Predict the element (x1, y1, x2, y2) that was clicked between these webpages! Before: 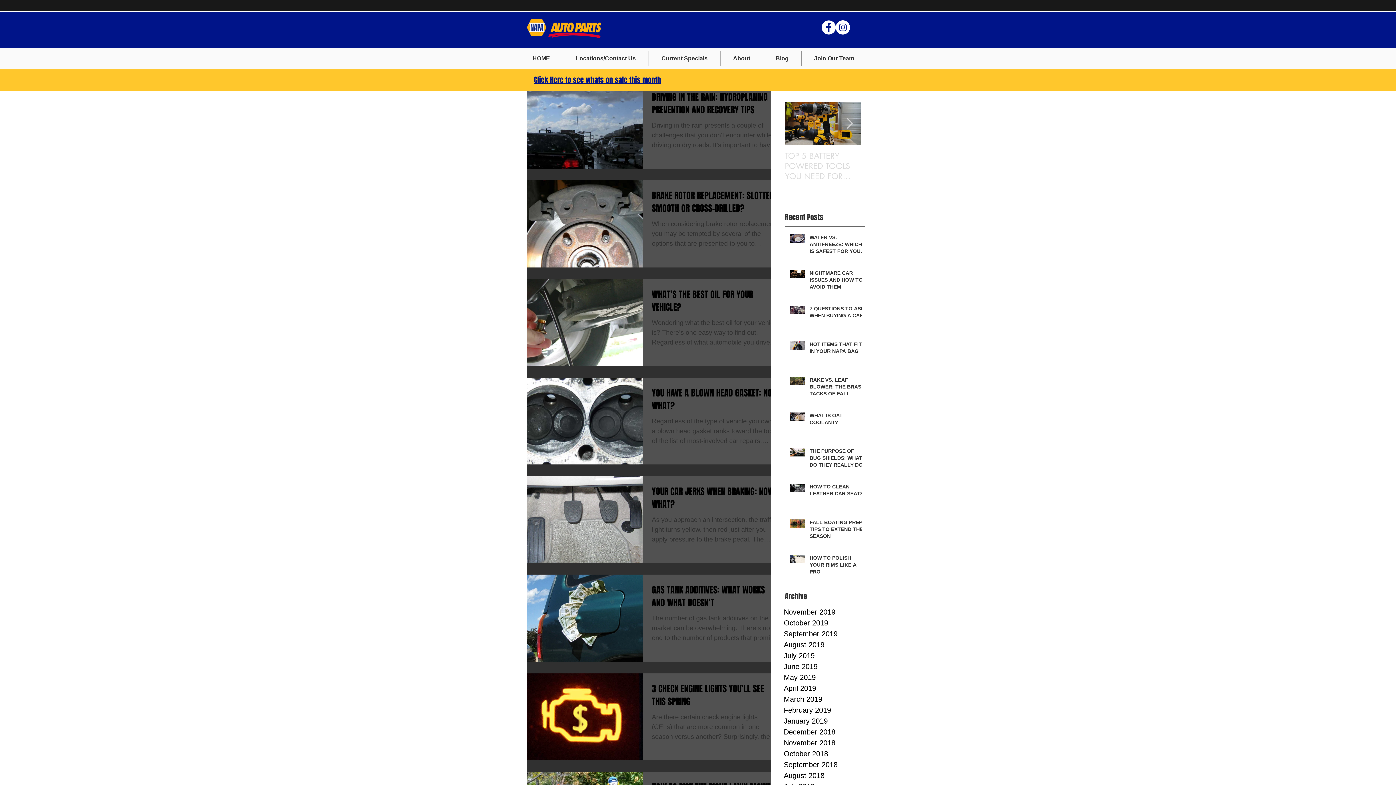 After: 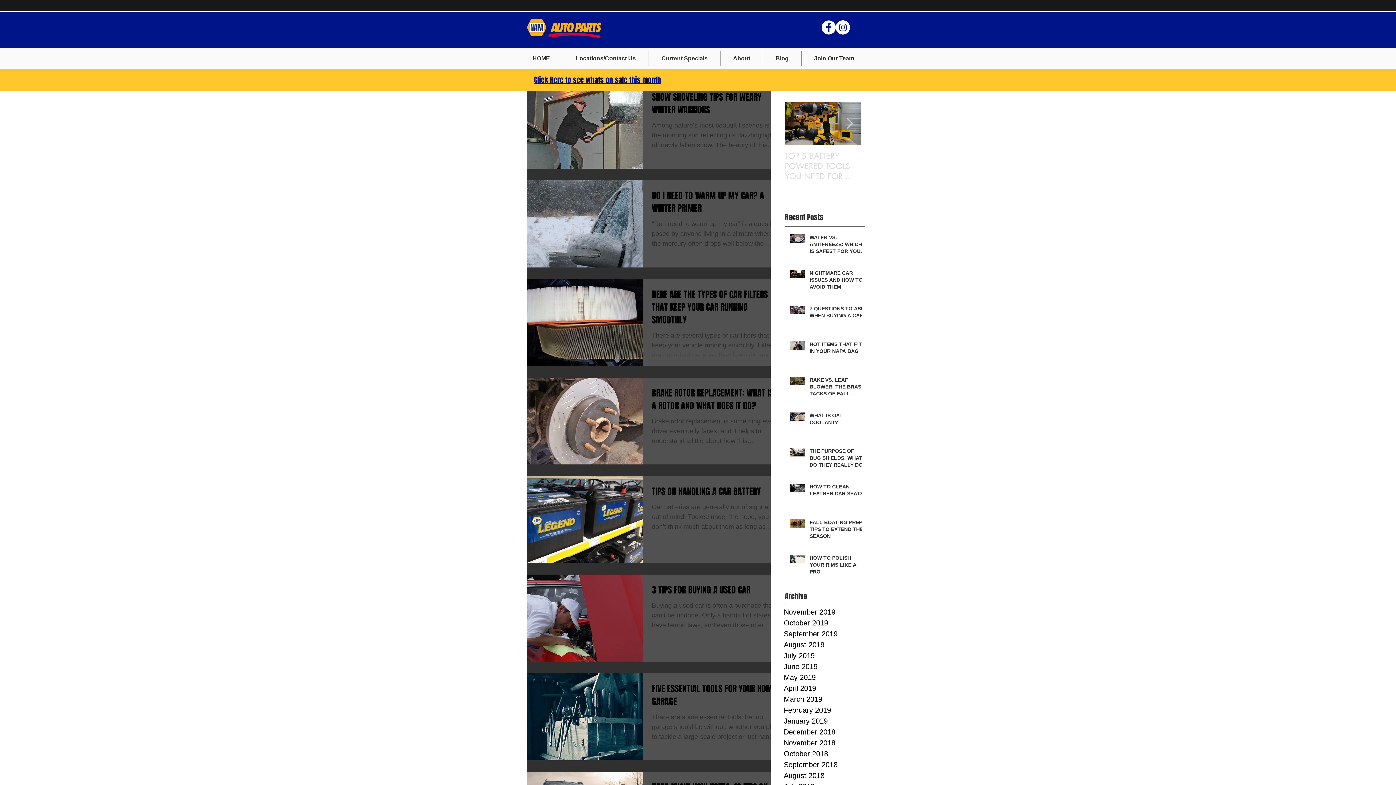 Action: bbox: (784, 716, 860, 726) label: January 2019